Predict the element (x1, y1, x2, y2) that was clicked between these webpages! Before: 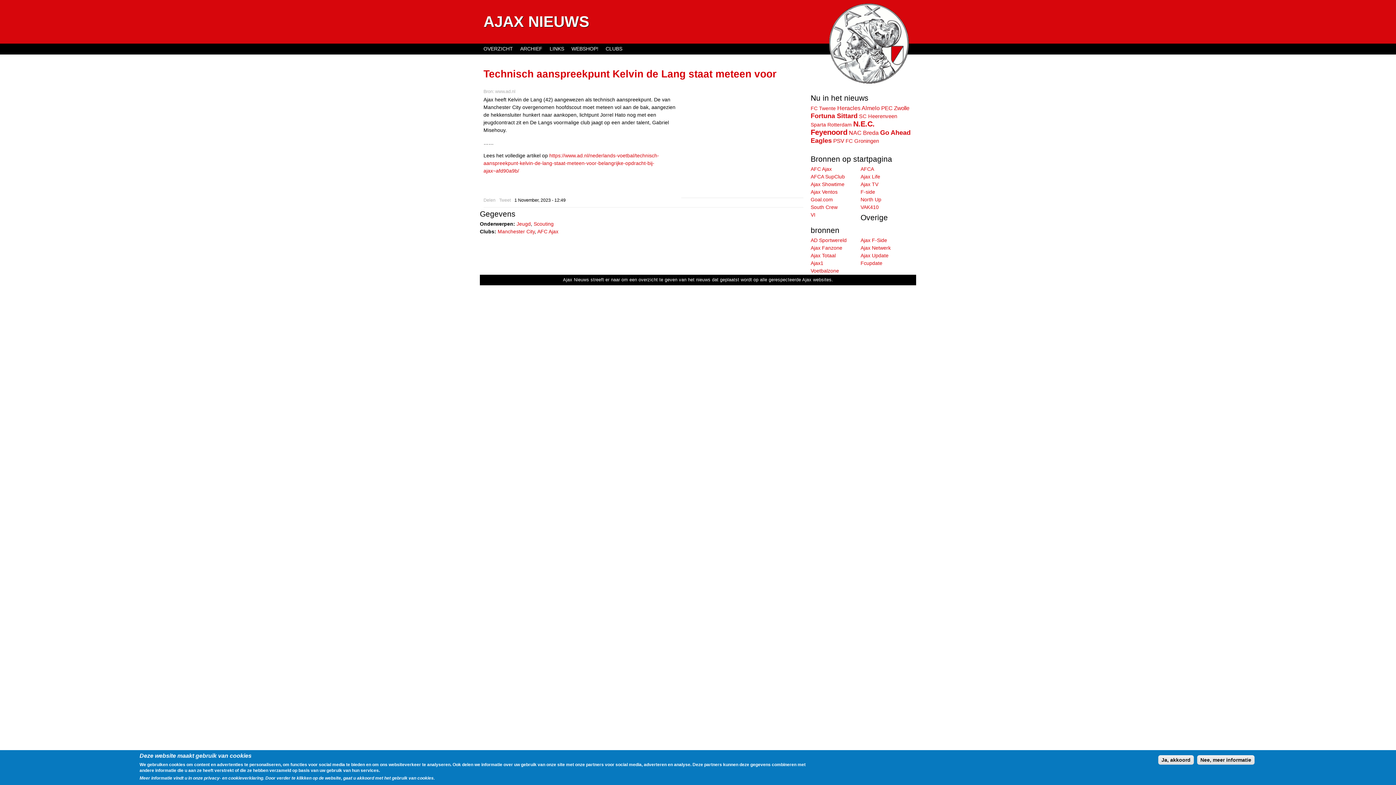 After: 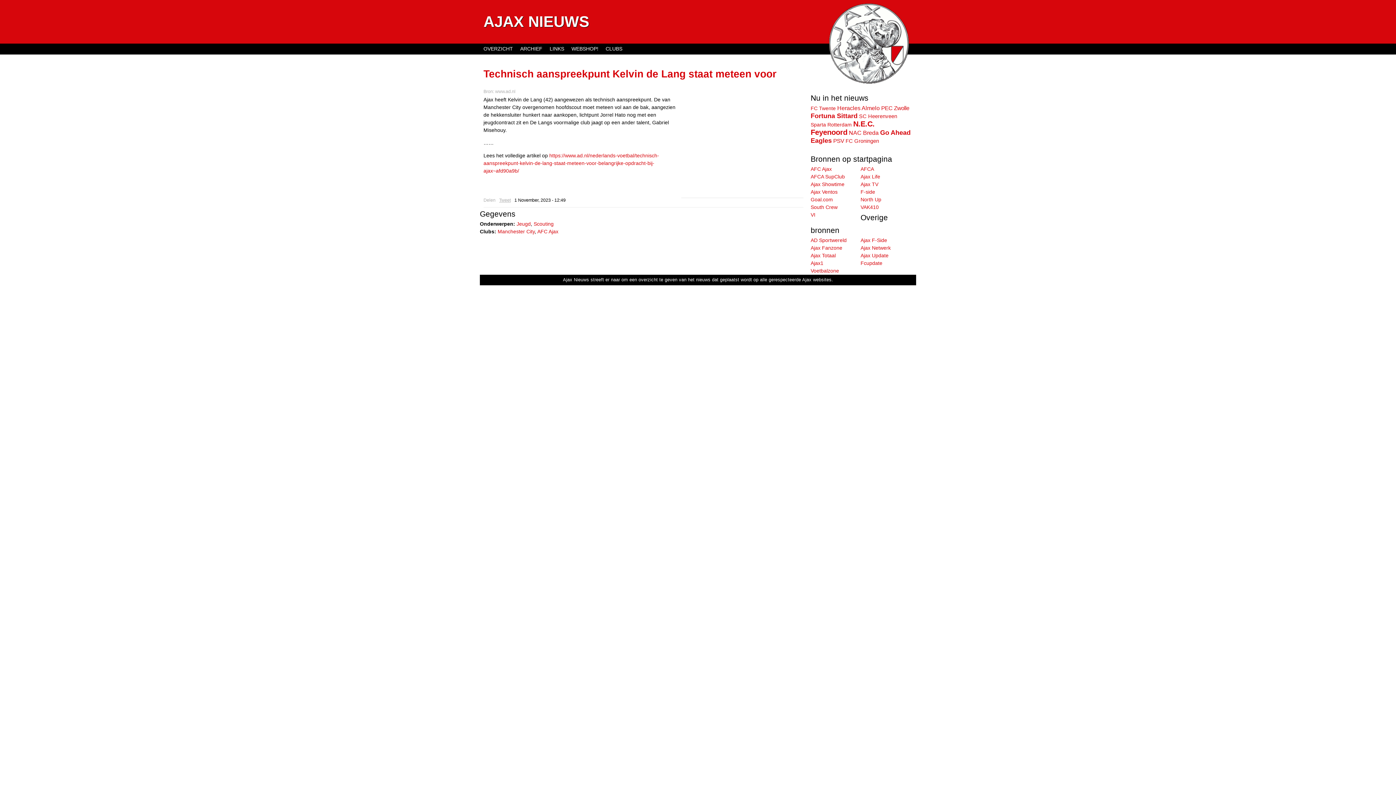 Action: bbox: (499, 198, 514, 202) label: Tweet